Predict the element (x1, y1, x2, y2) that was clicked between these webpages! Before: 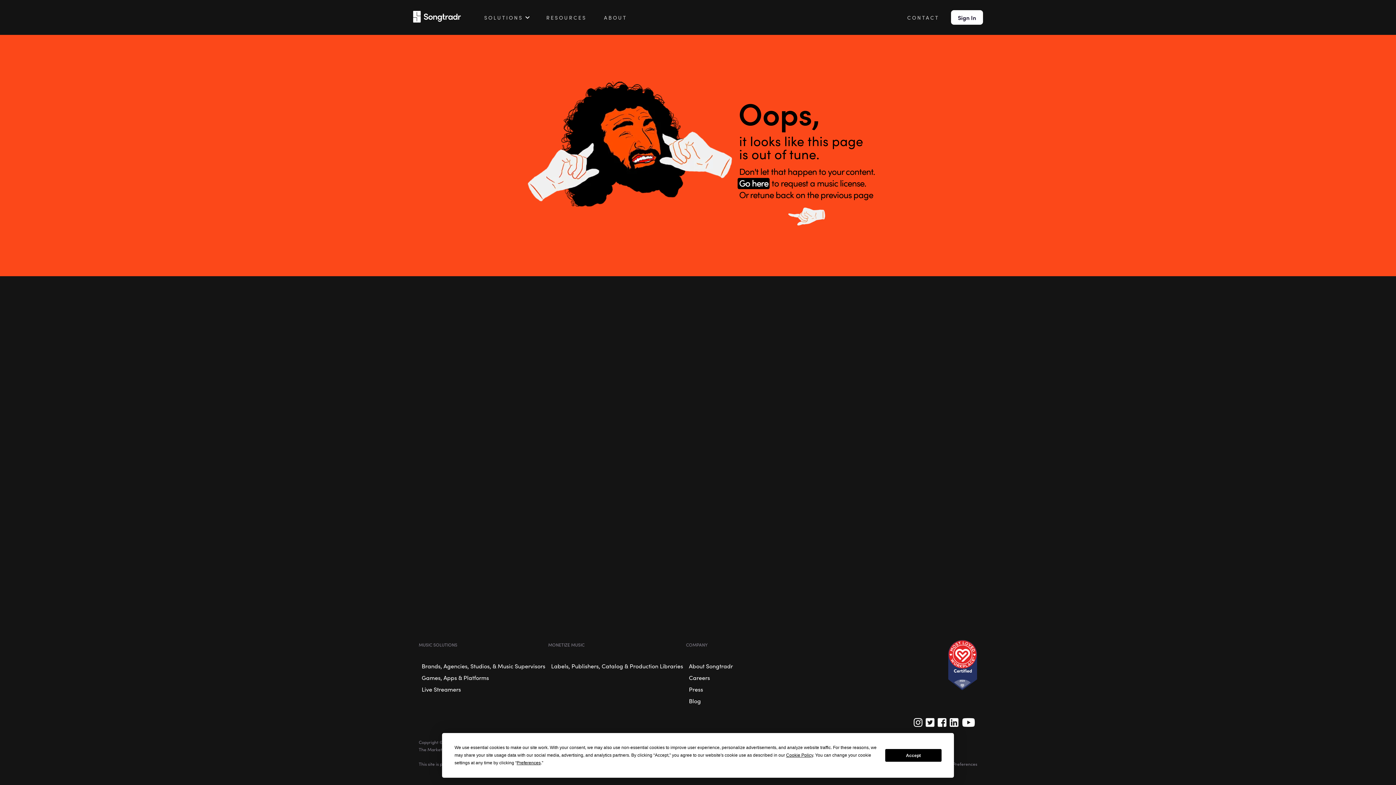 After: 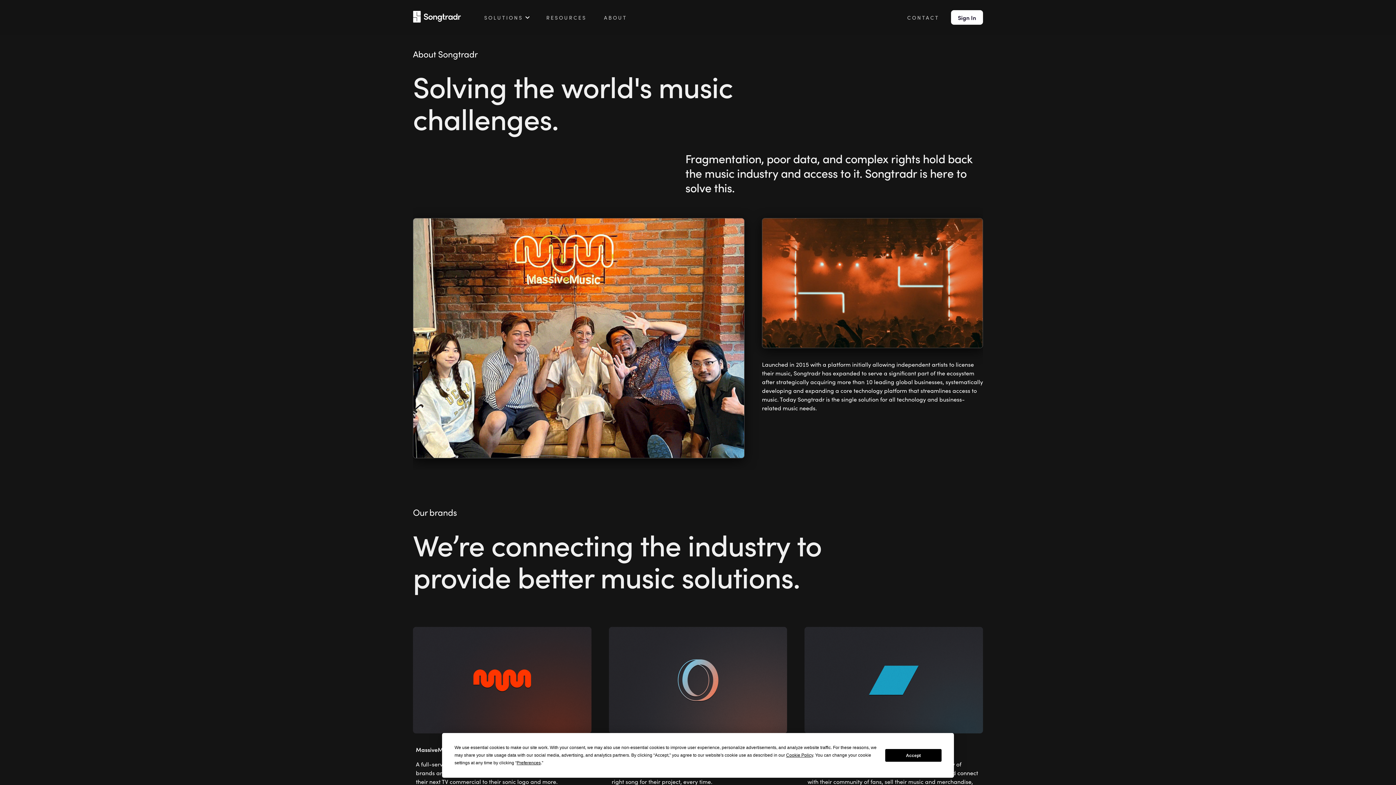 Action: bbox: (598, 13, 638, 21) label: ABOUT